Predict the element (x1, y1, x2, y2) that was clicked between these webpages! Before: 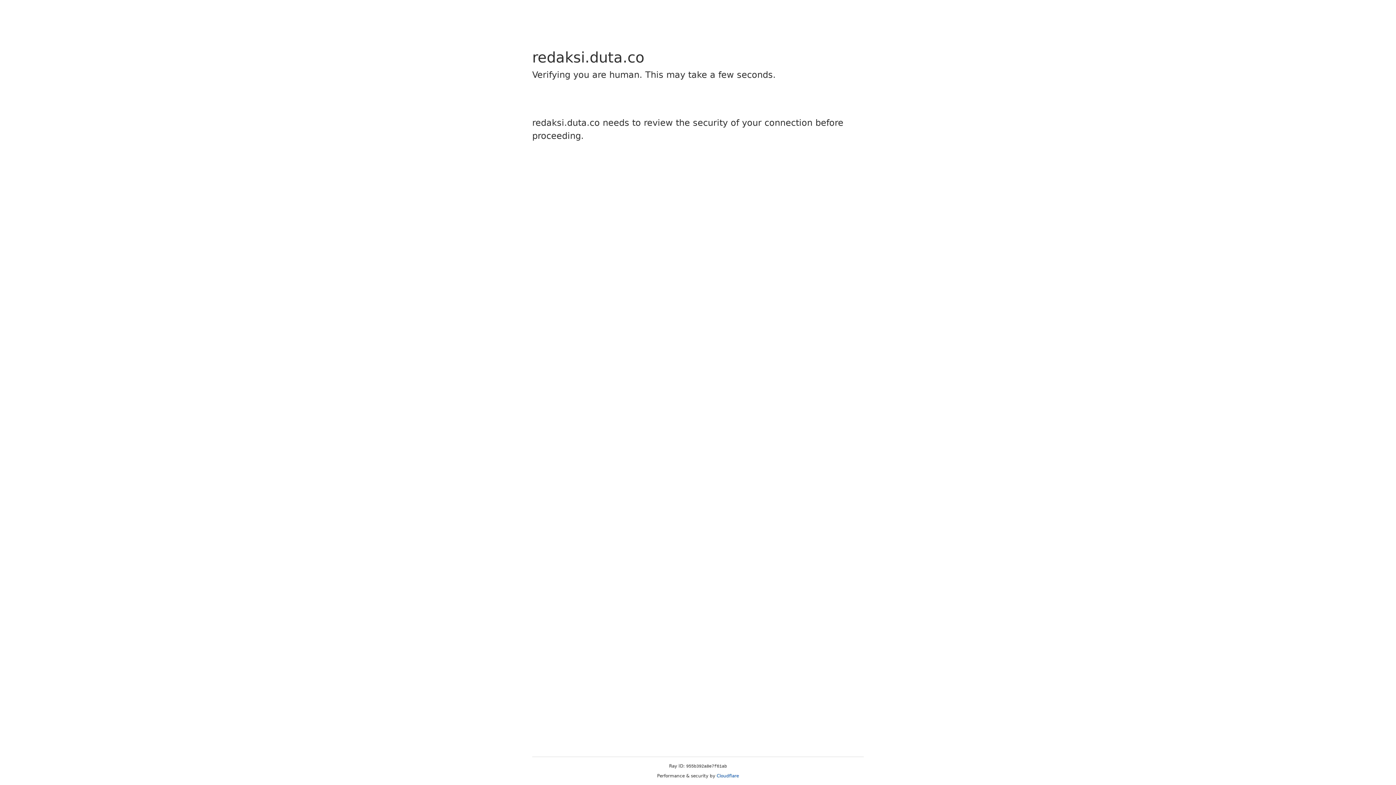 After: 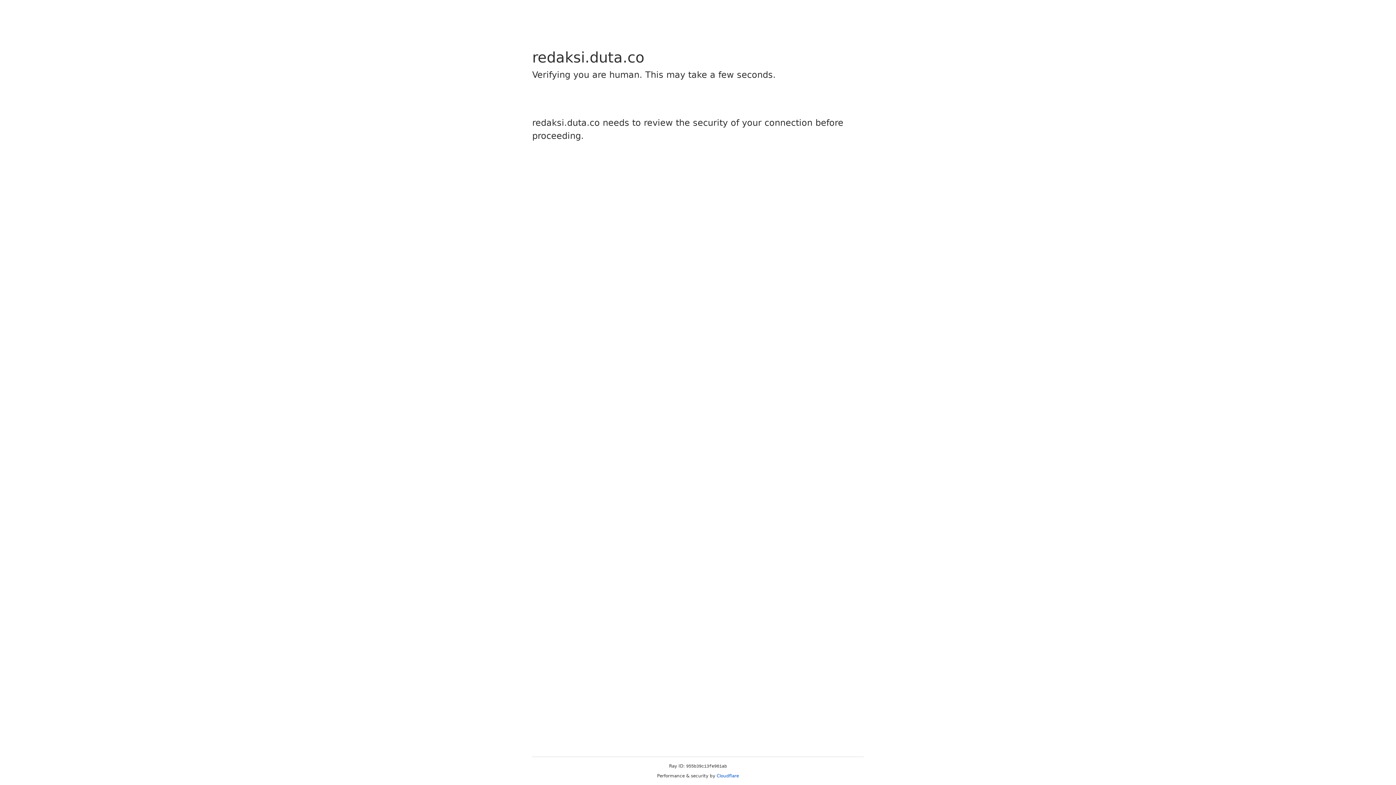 Action: label: Cloudflare bbox: (716, 773, 739, 778)